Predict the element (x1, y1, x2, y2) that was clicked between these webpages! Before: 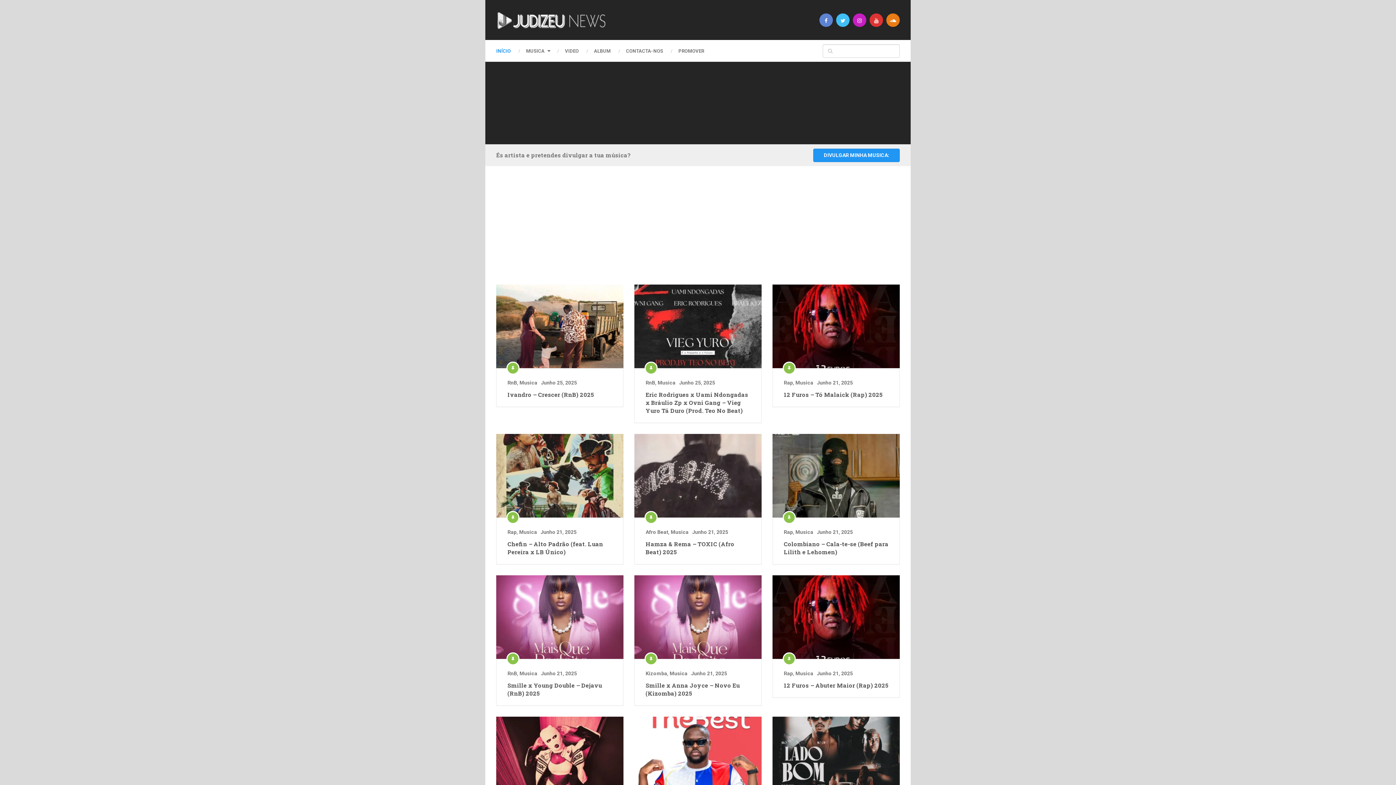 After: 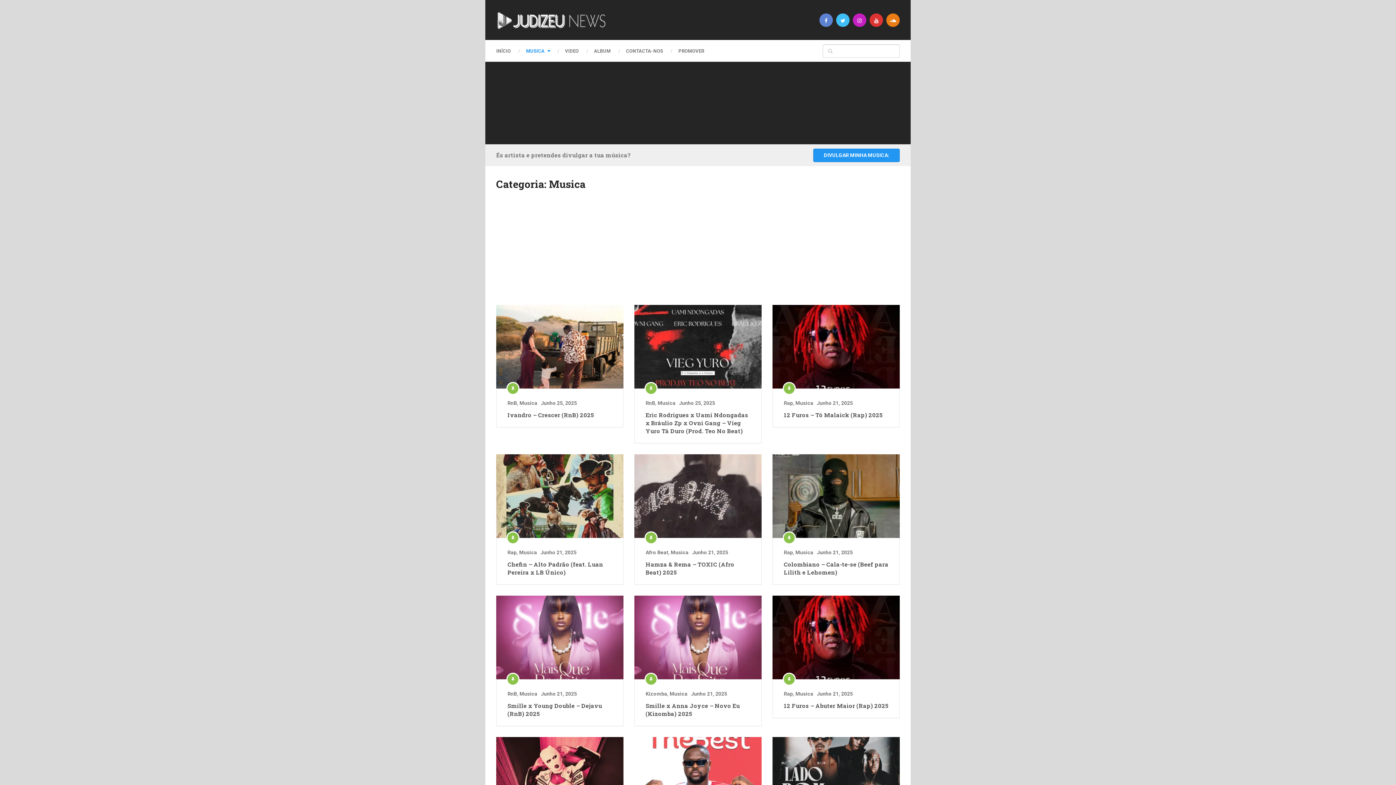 Action: label: Musica bbox: (795, 529, 813, 535)